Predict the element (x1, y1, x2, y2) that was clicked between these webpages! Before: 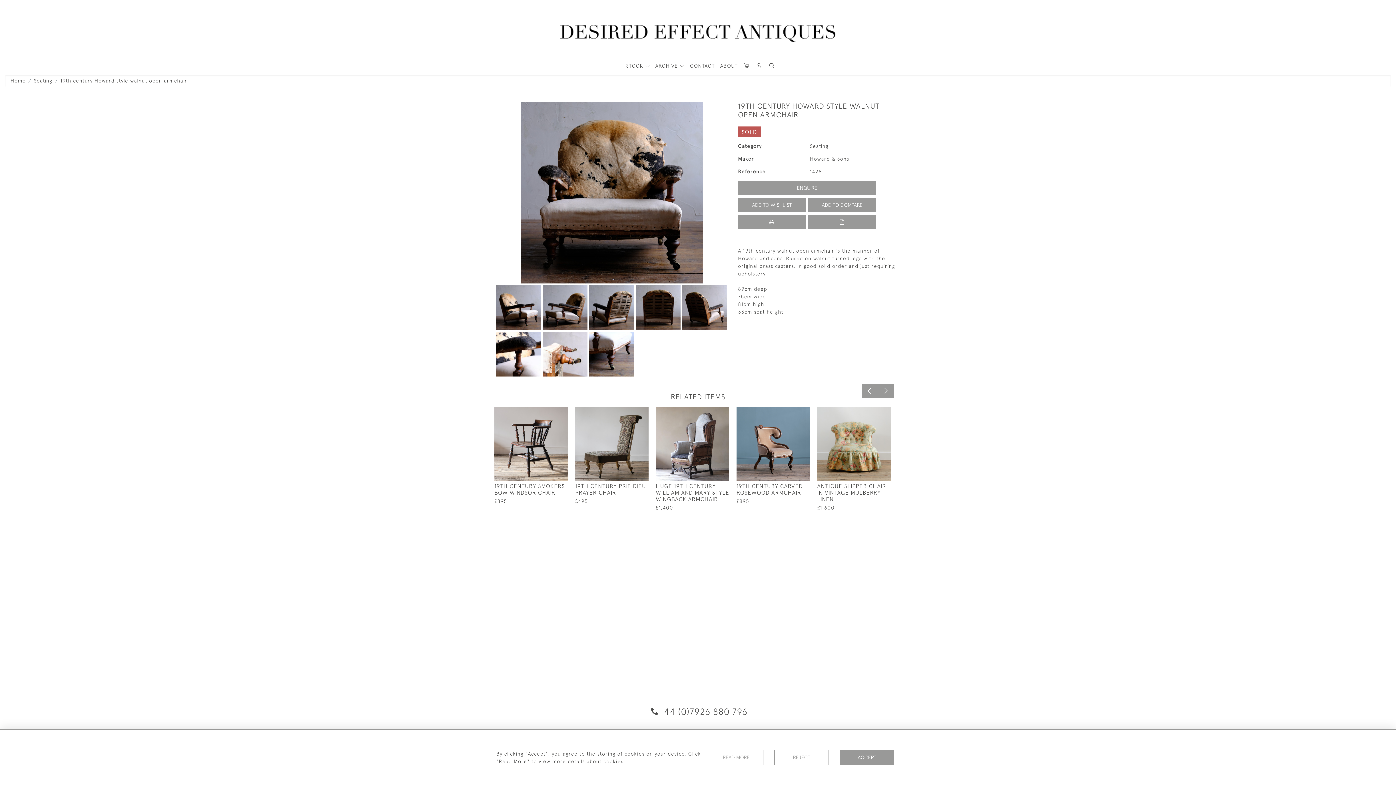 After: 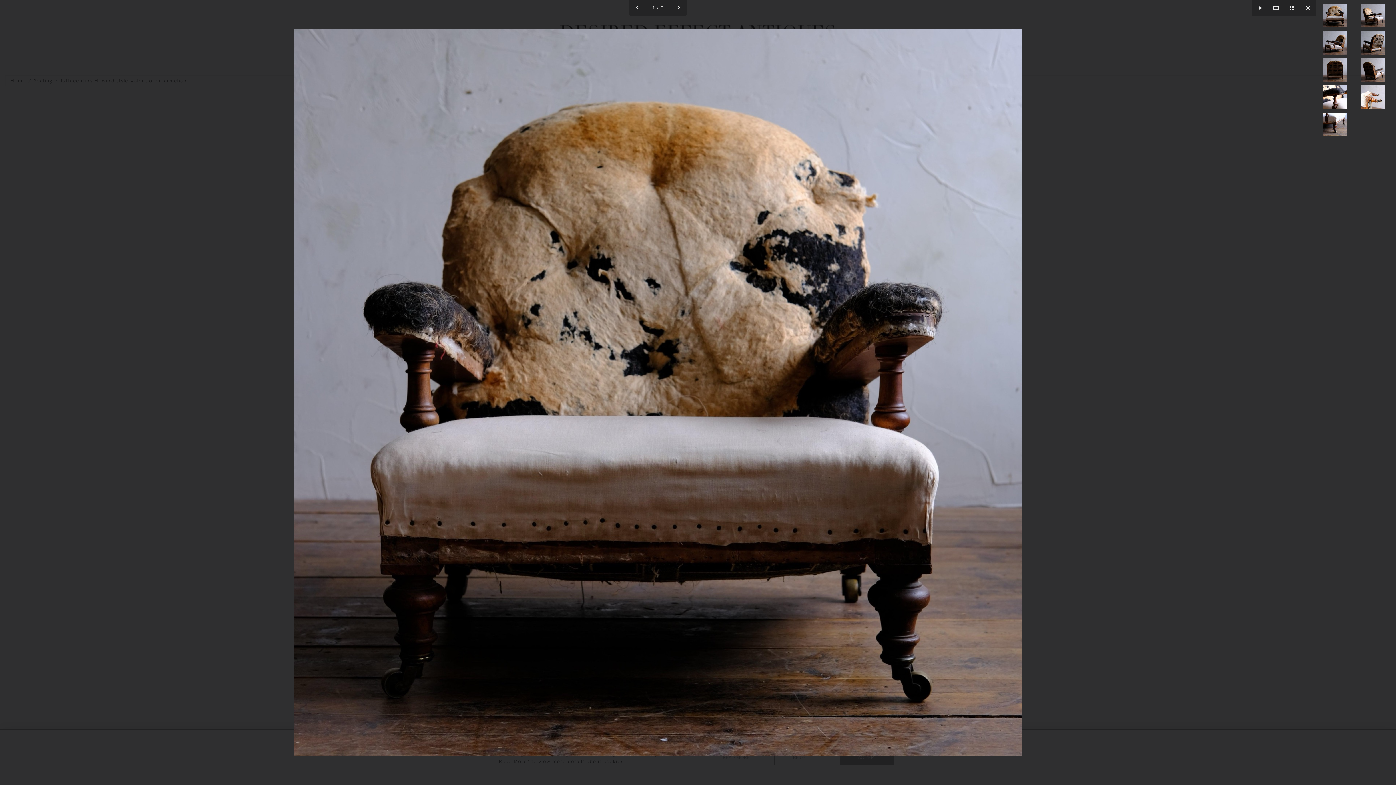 Action: bbox: (520, 101, 702, 283)